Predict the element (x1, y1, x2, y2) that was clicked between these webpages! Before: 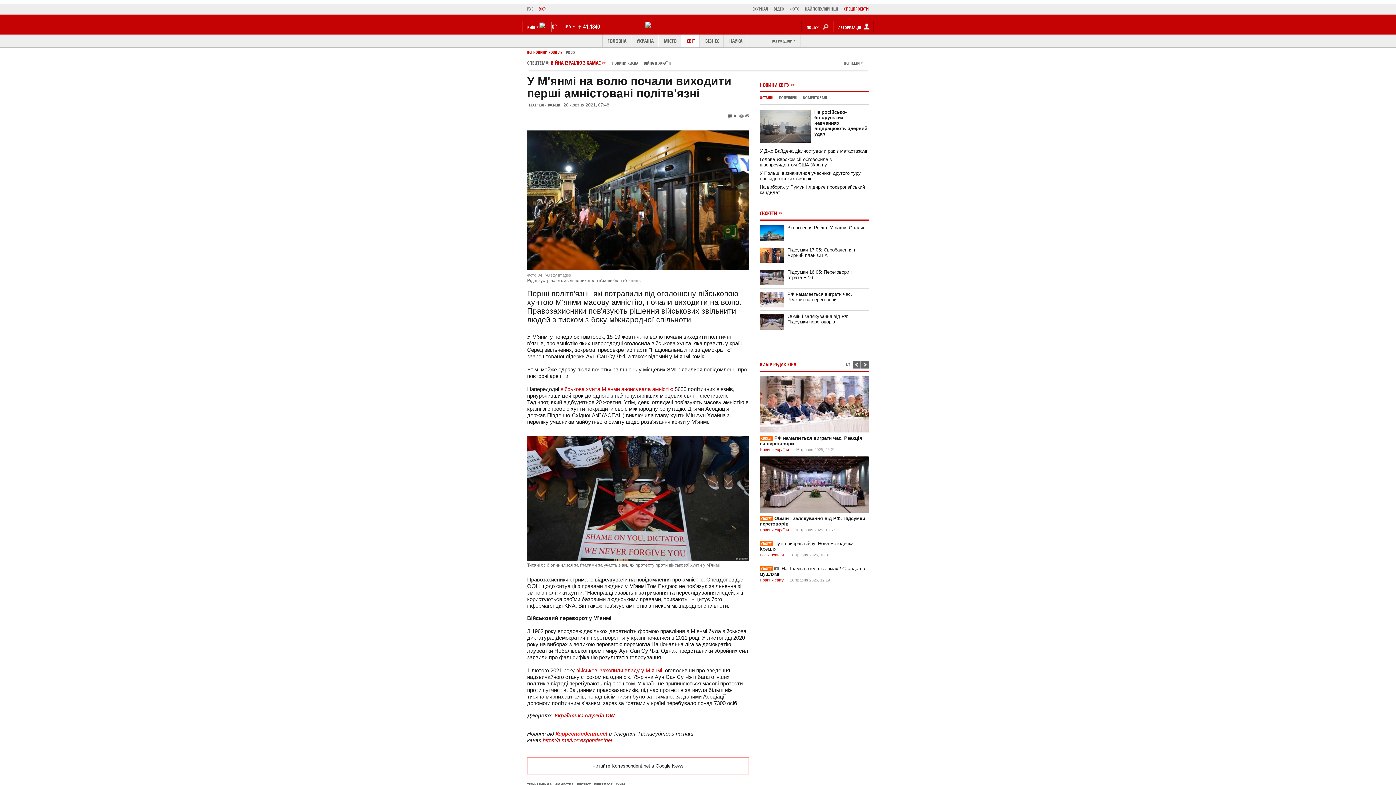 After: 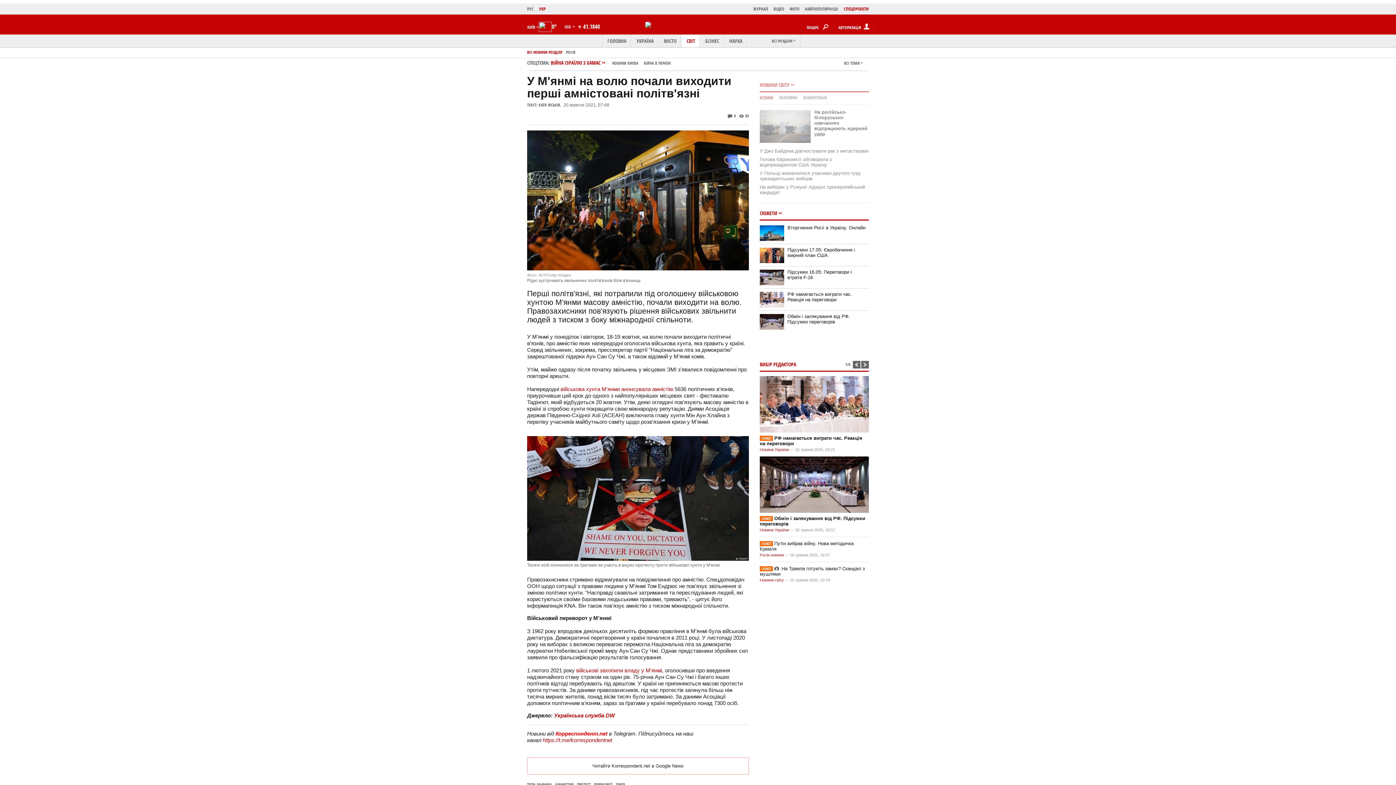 Action: label: ПОПУЛЯРНІ bbox: (779, 95, 797, 100)